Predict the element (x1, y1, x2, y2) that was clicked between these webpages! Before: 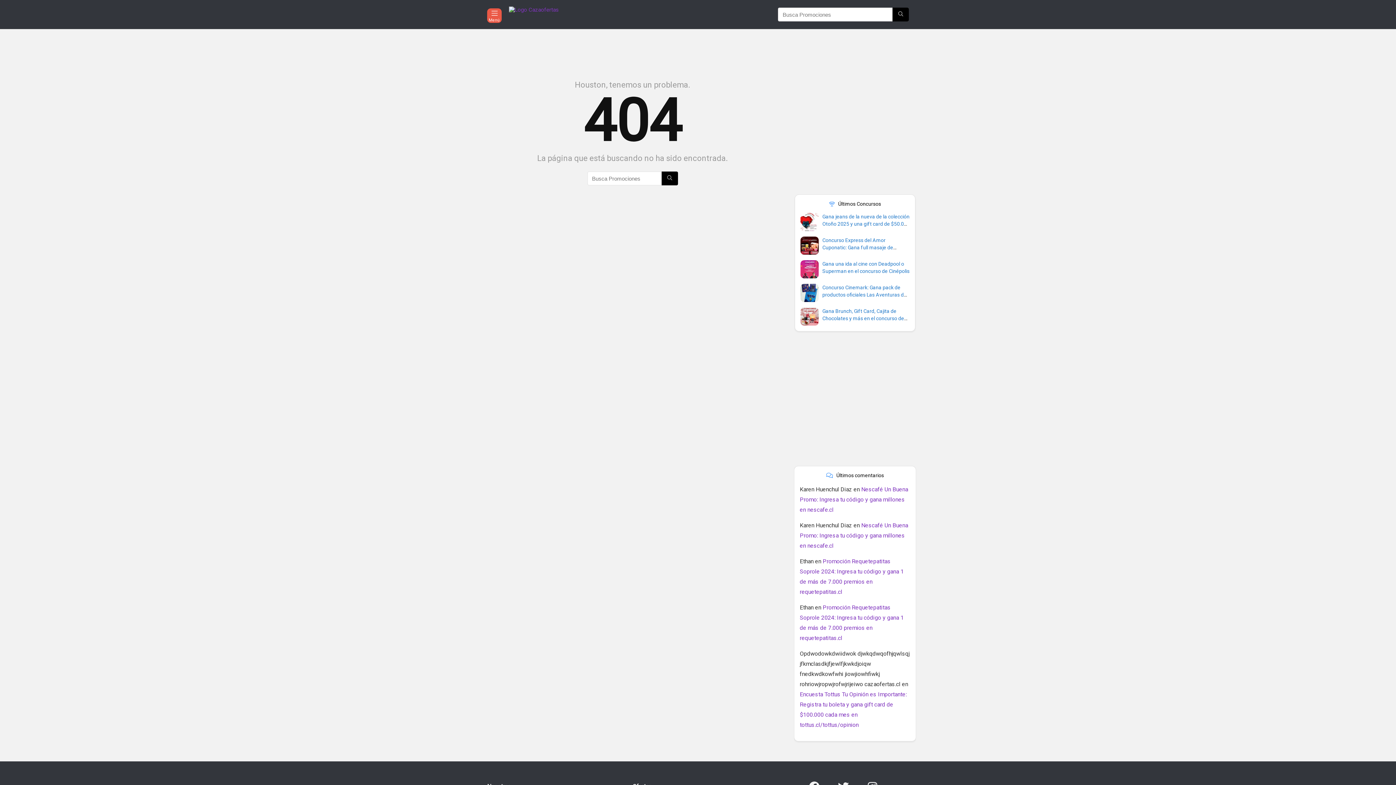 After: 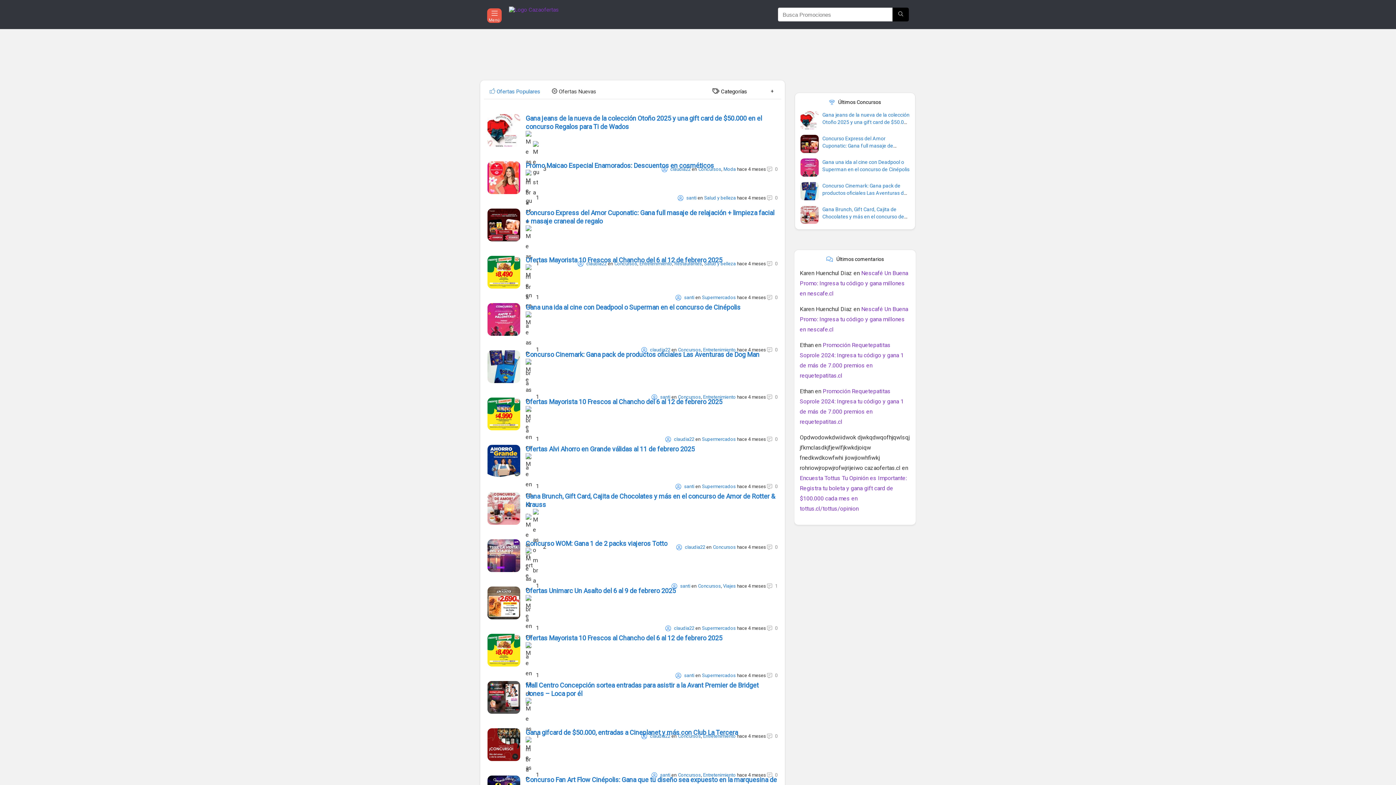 Action: bbox: (509, 6, 600, 12)